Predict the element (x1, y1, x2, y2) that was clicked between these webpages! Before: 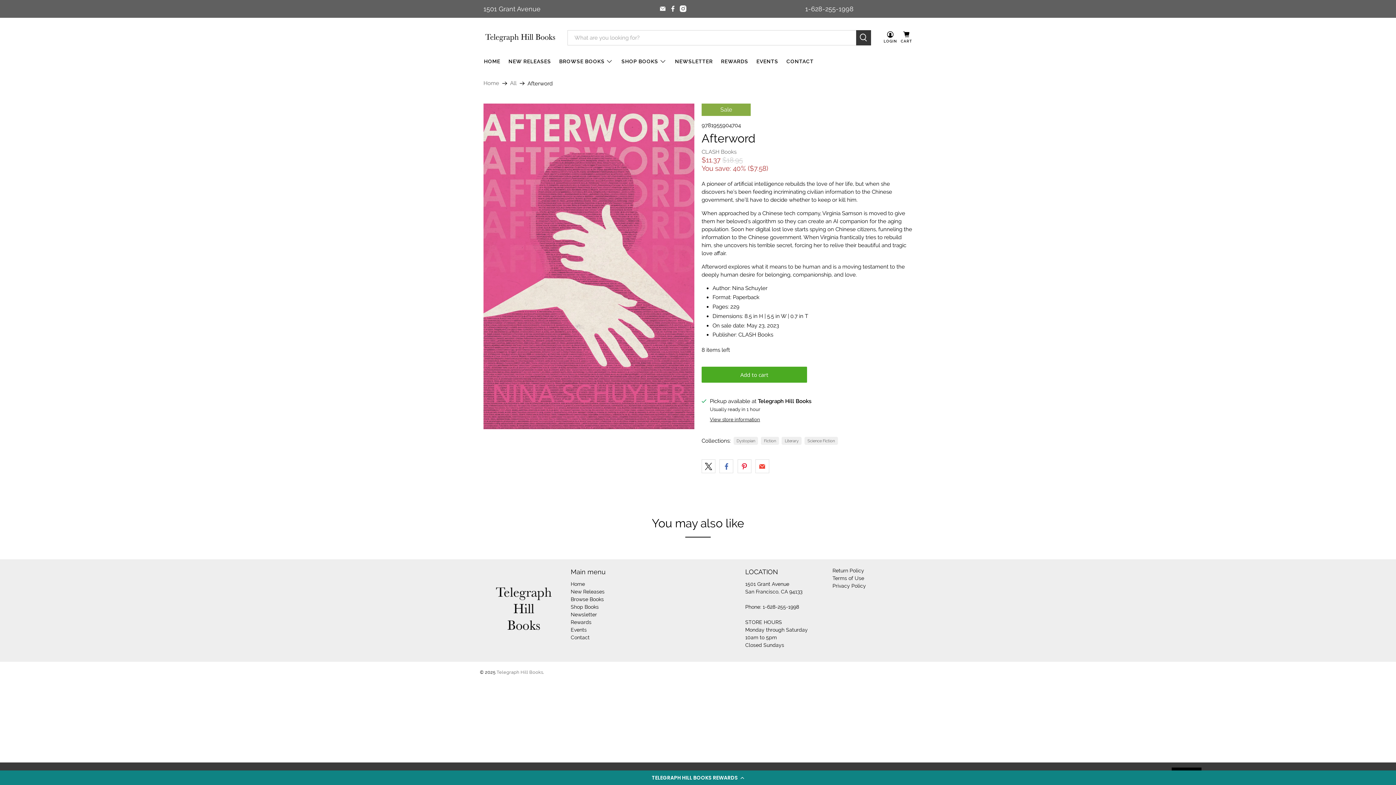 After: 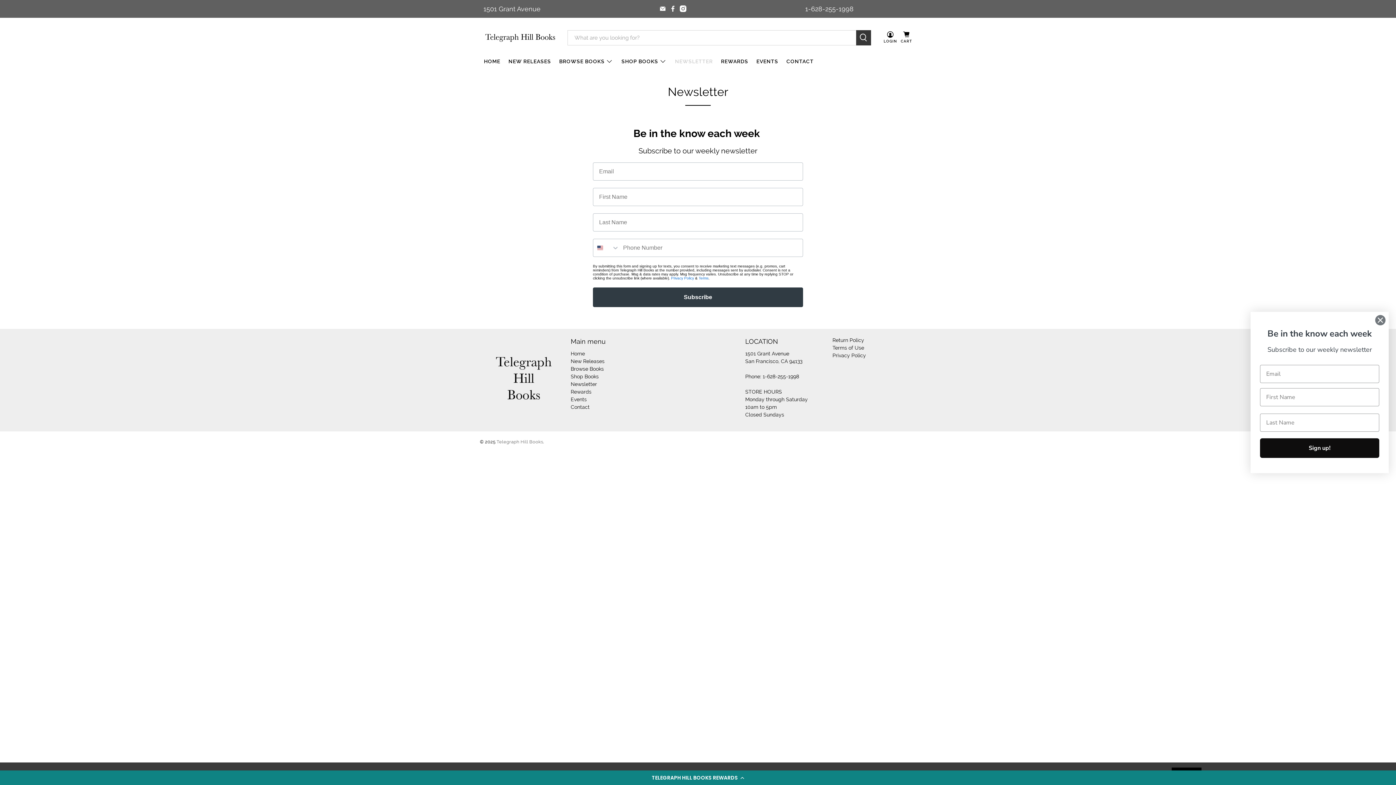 Action: bbox: (671, 52, 717, 70) label: NEWSLETTER